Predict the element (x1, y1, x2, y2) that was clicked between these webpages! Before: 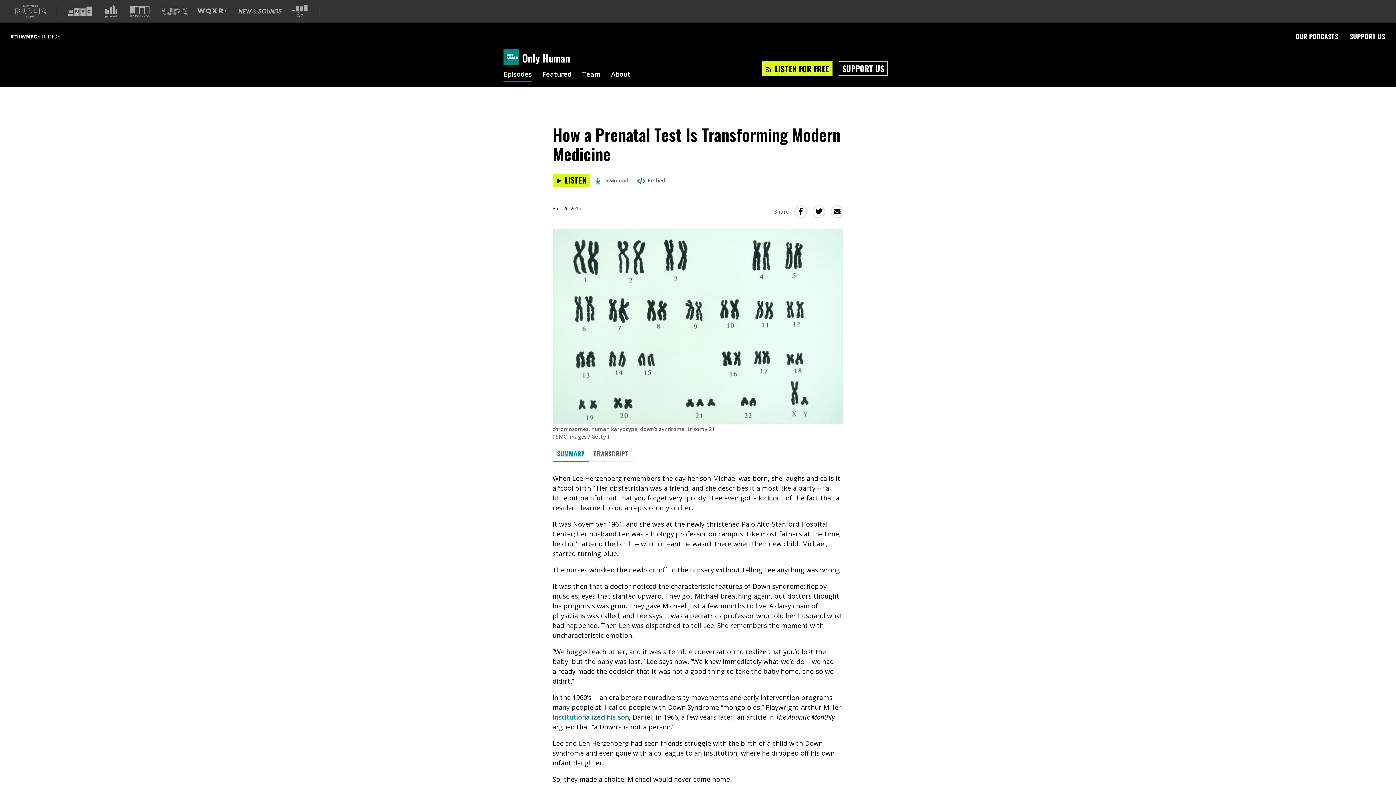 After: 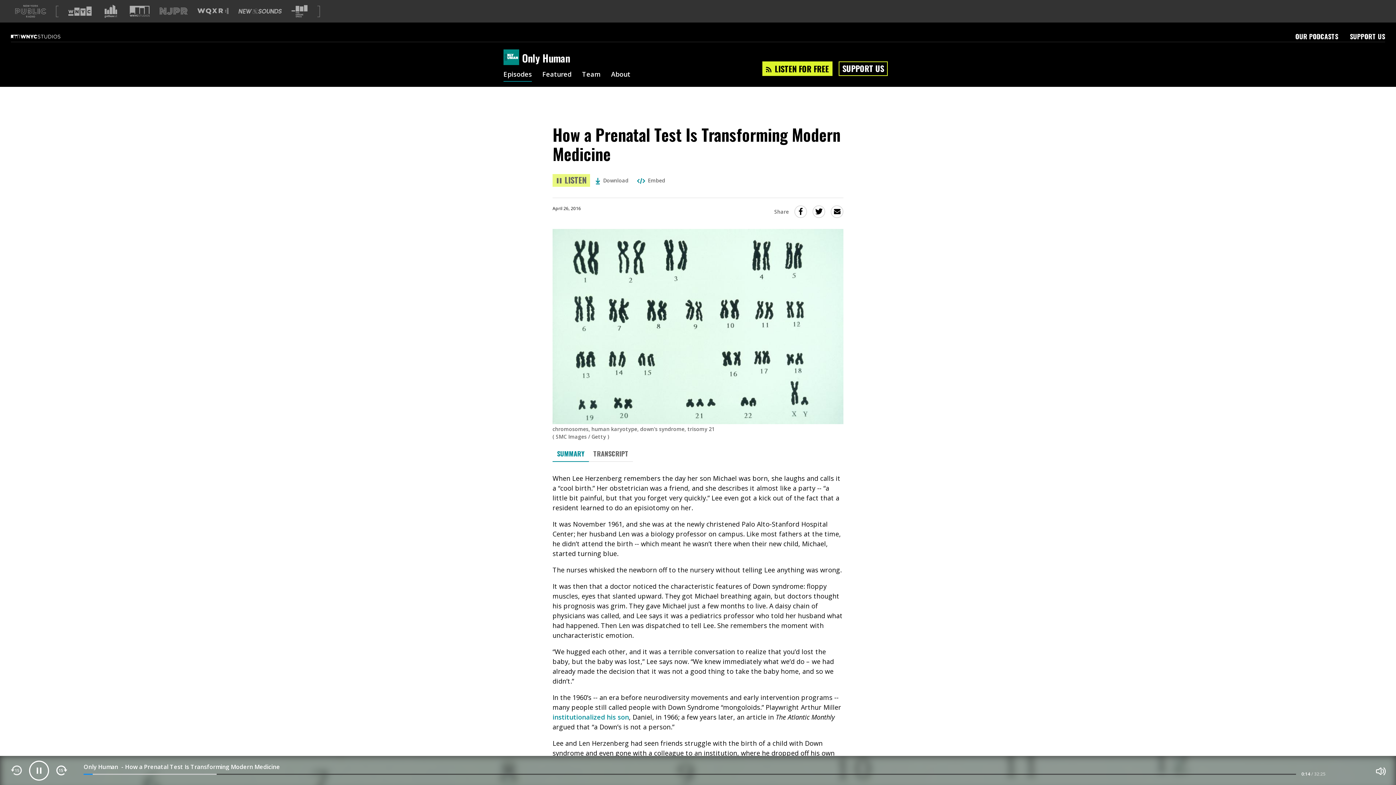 Action: bbox: (552, 174, 590, 186) label: Listen to How a Prenatal Test Is Transforming Modern Medicine